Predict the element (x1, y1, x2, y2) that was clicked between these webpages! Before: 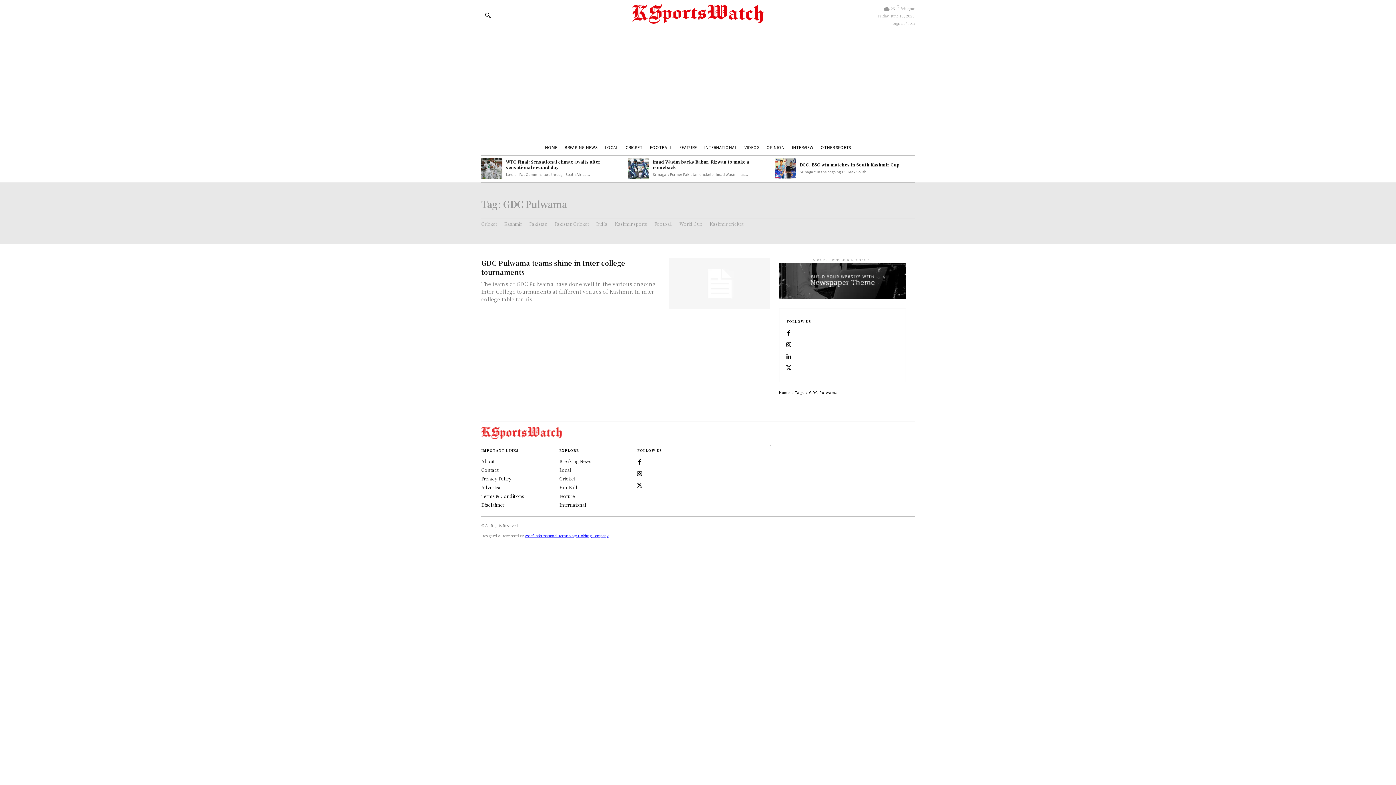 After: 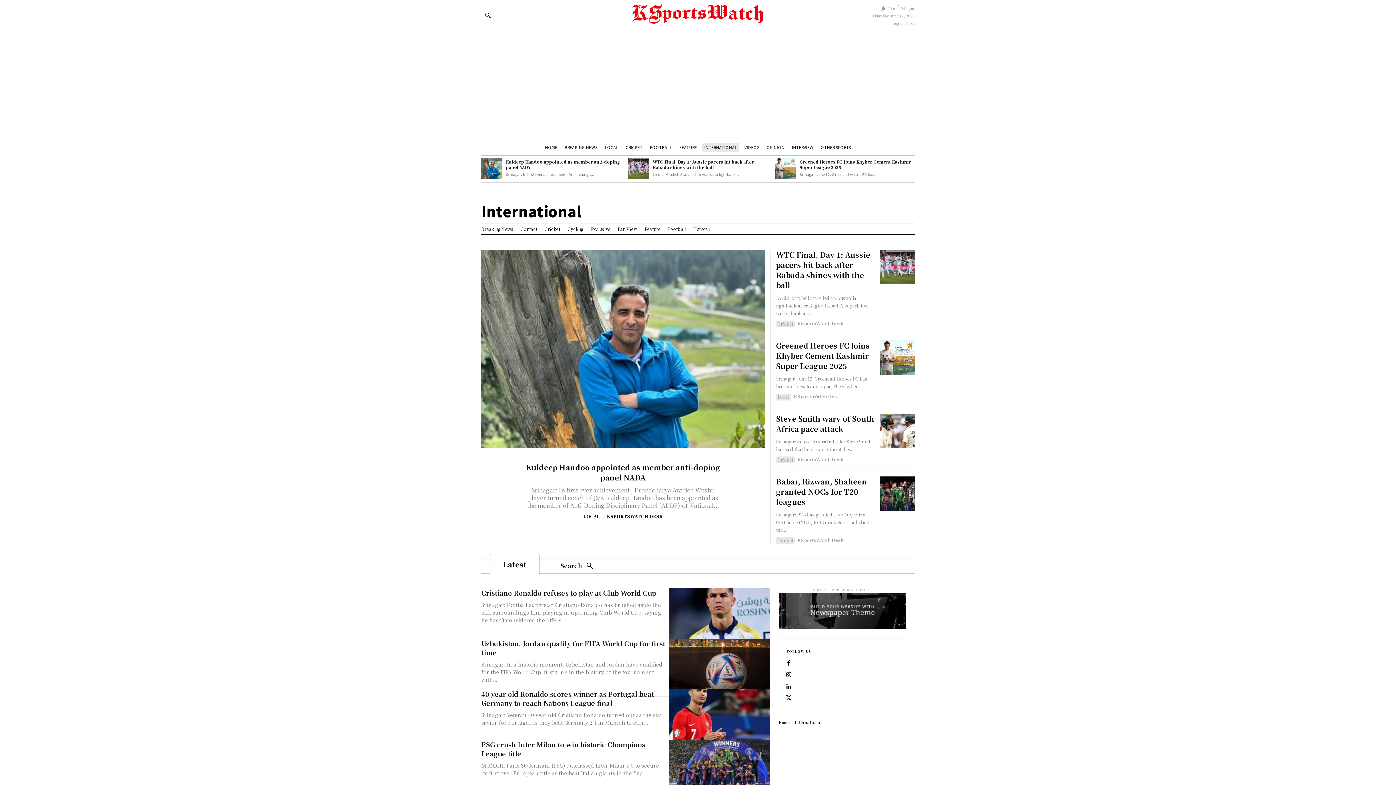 Action: label: Internaional bbox: (559, 500, 620, 509)